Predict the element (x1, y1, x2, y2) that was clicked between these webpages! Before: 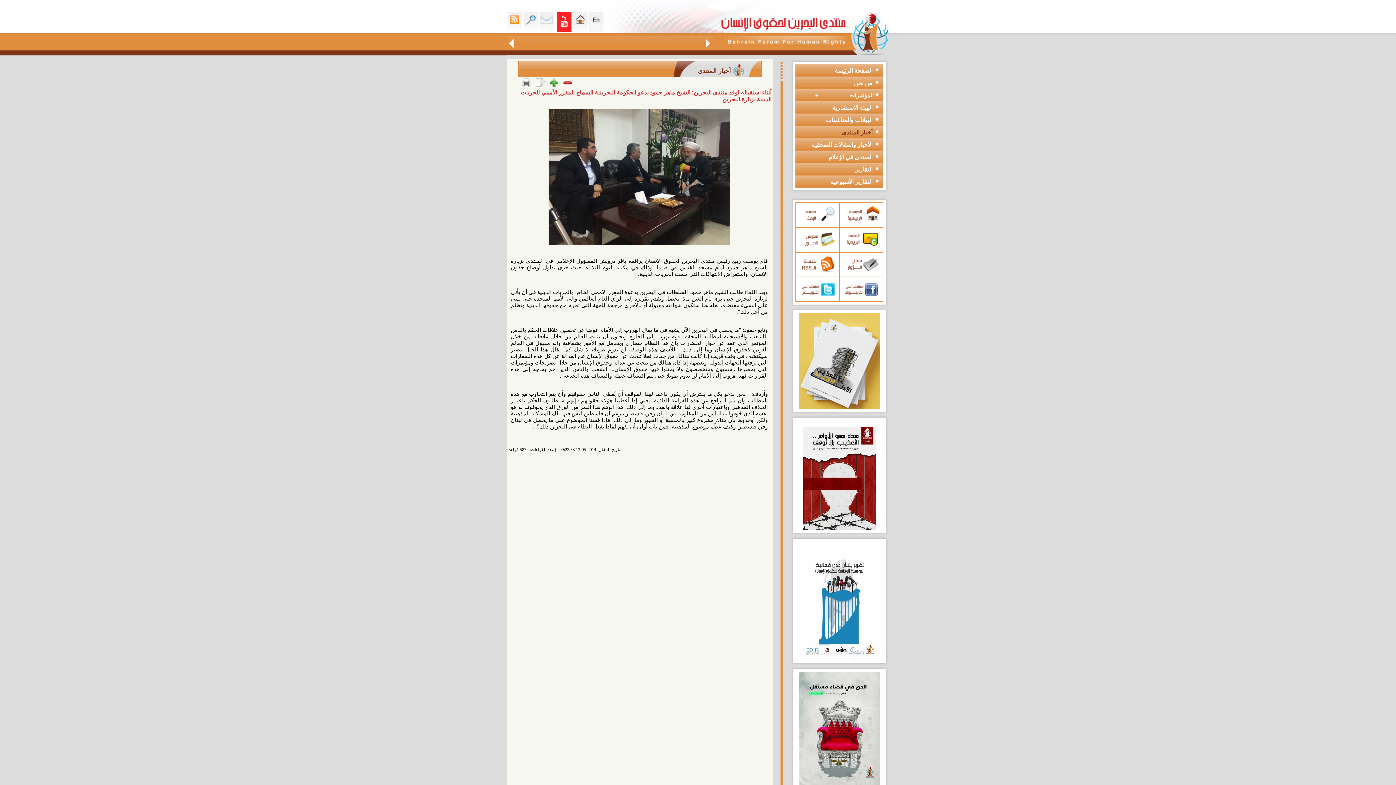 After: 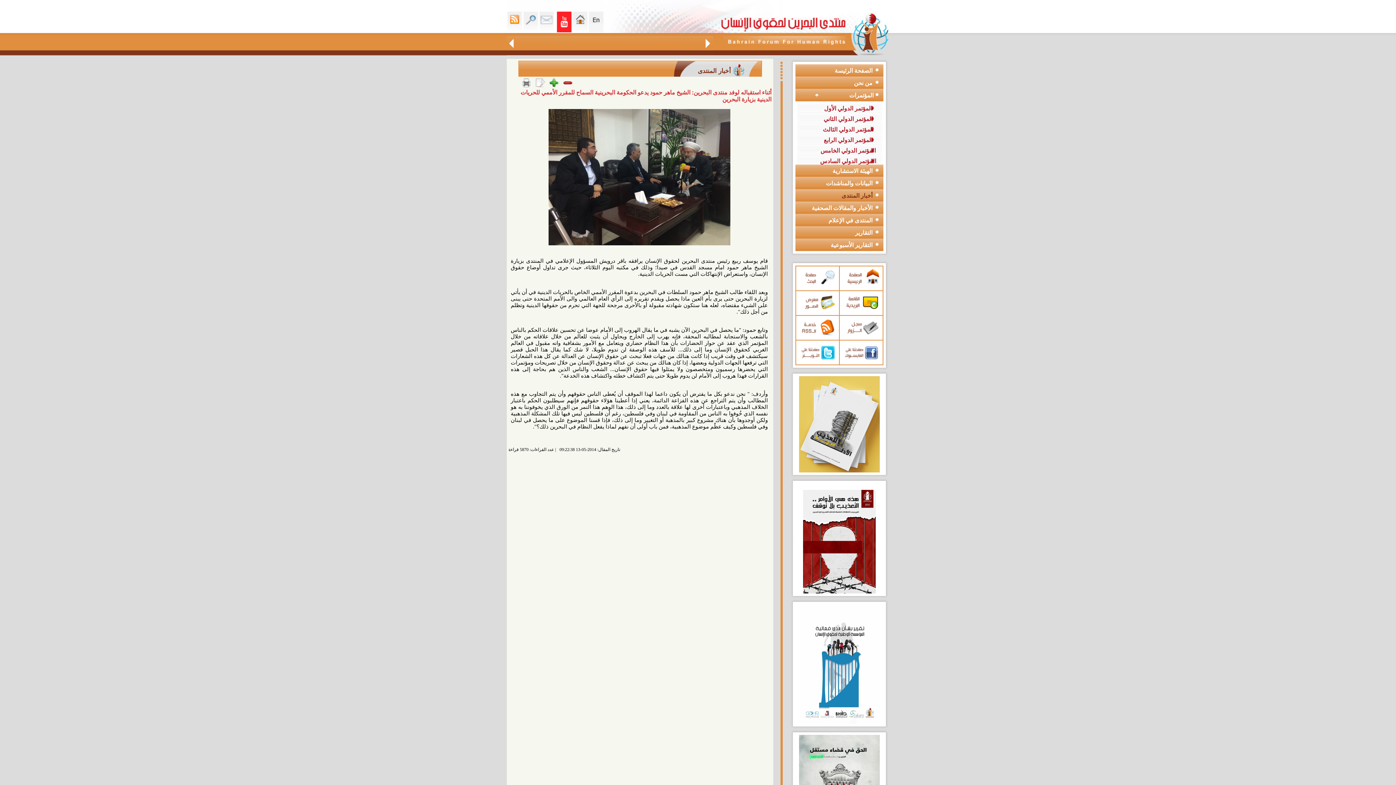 Action: bbox: (811, 93, 883, 99)